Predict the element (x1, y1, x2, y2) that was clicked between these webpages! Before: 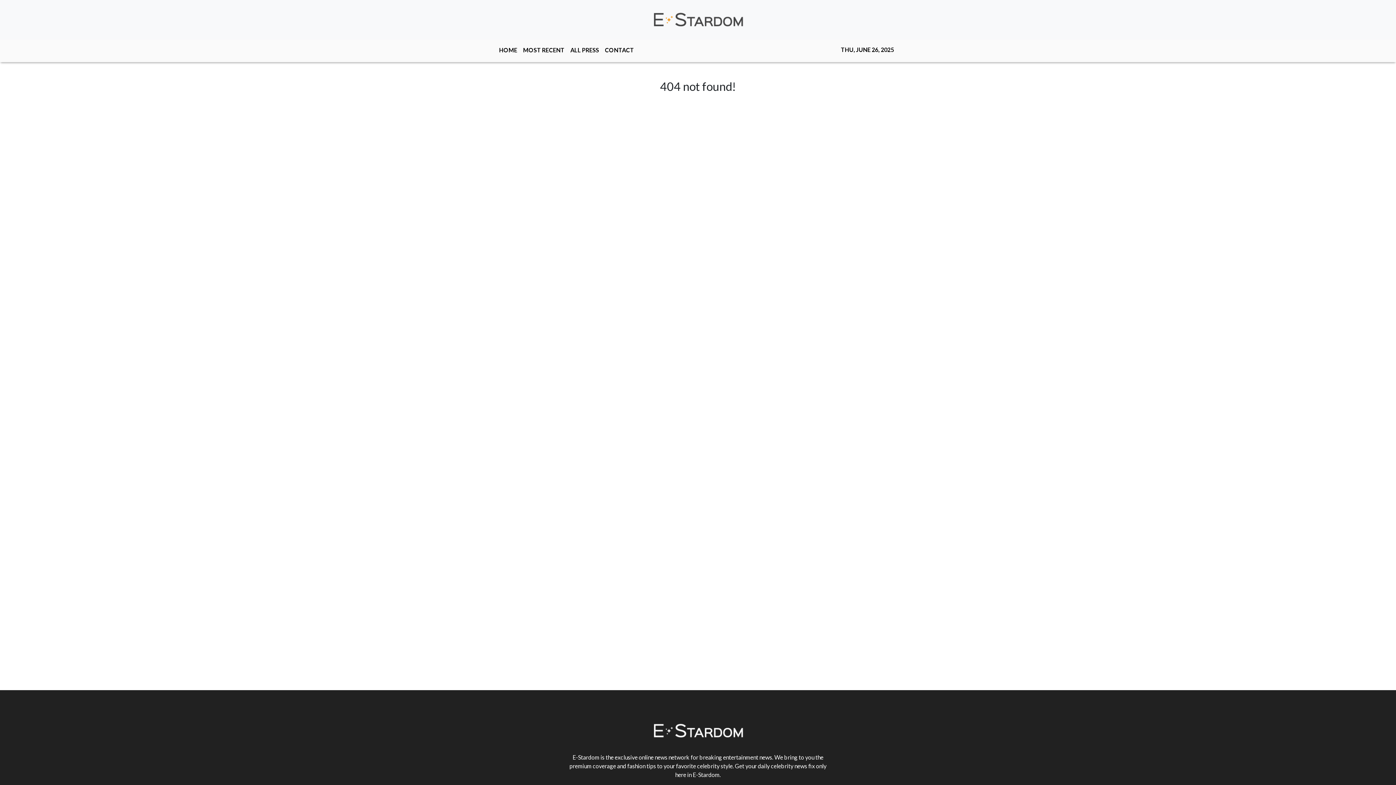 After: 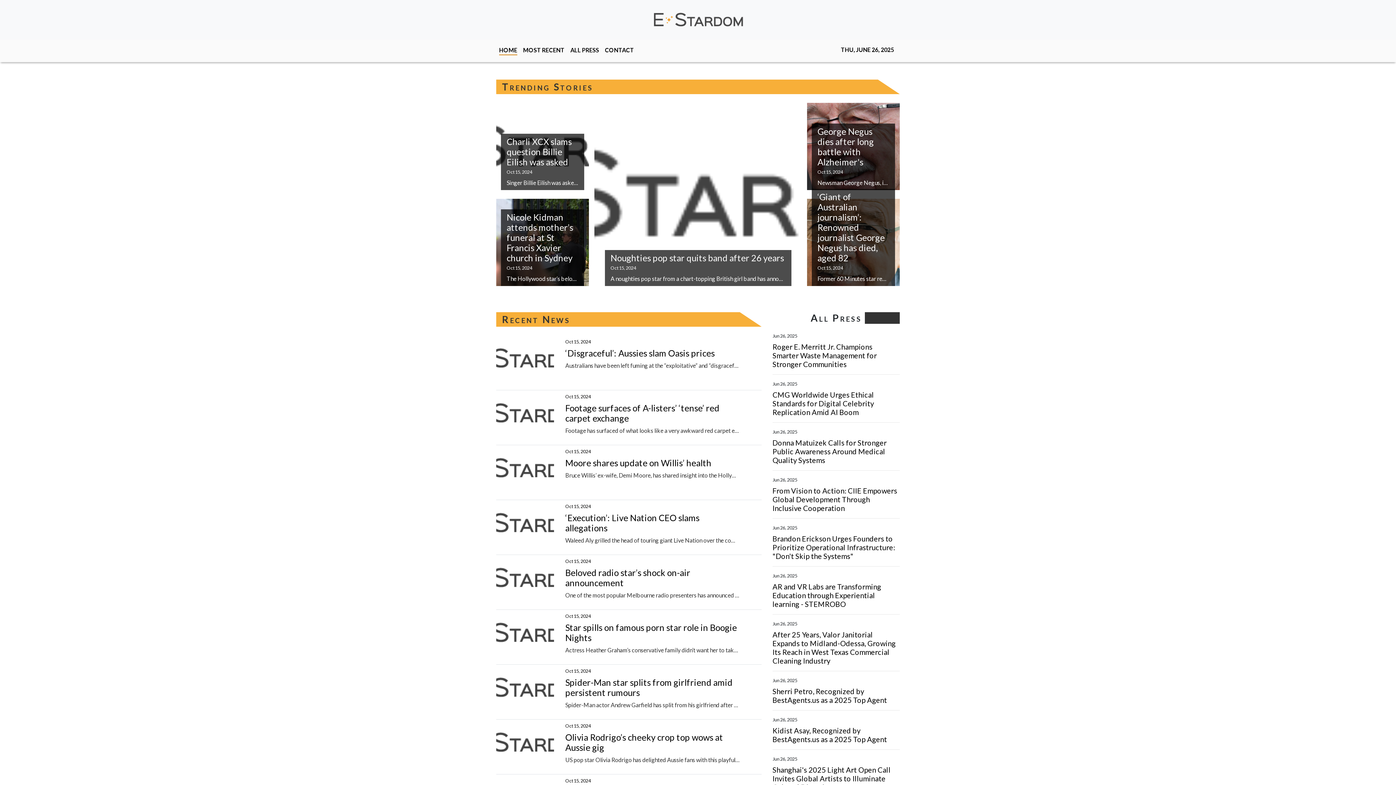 Action: bbox: (652, 5, 744, 33)